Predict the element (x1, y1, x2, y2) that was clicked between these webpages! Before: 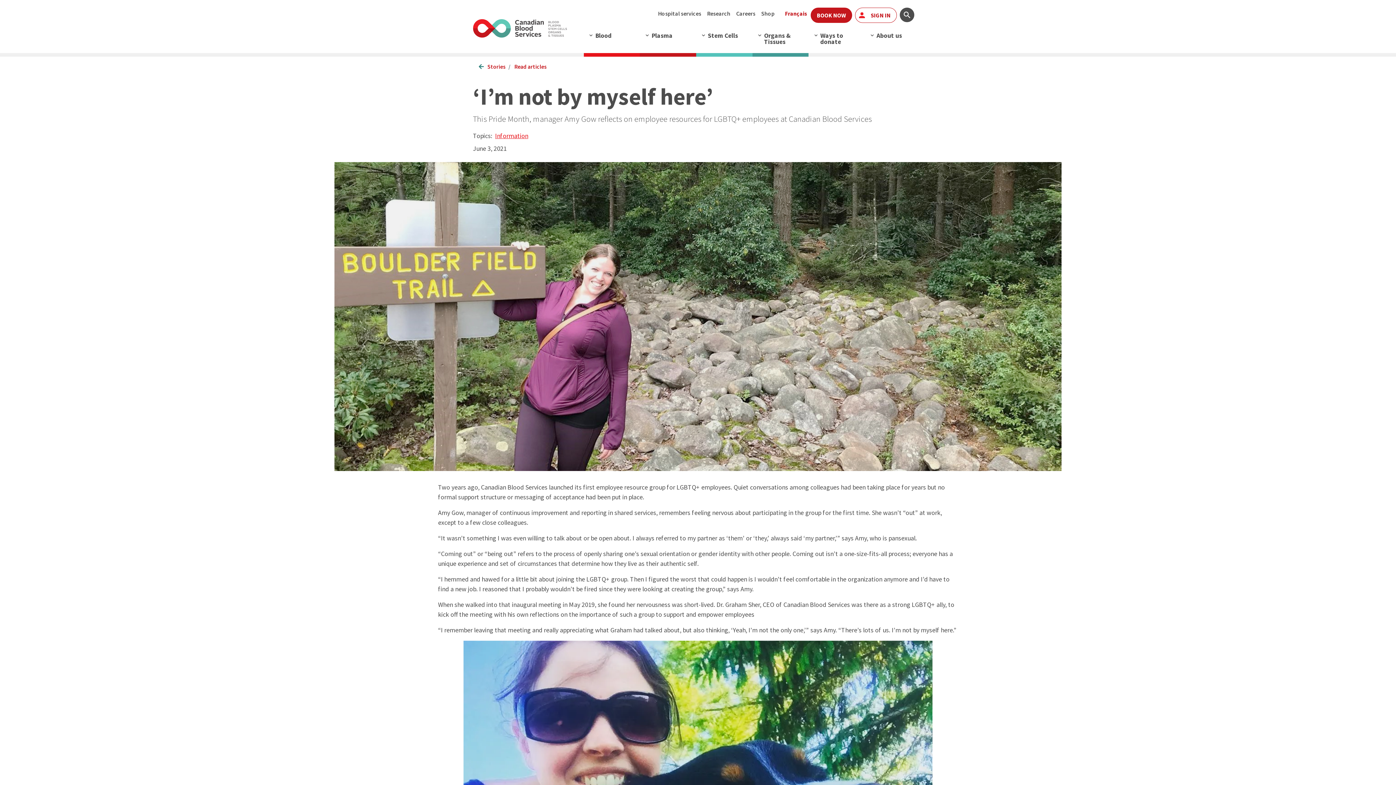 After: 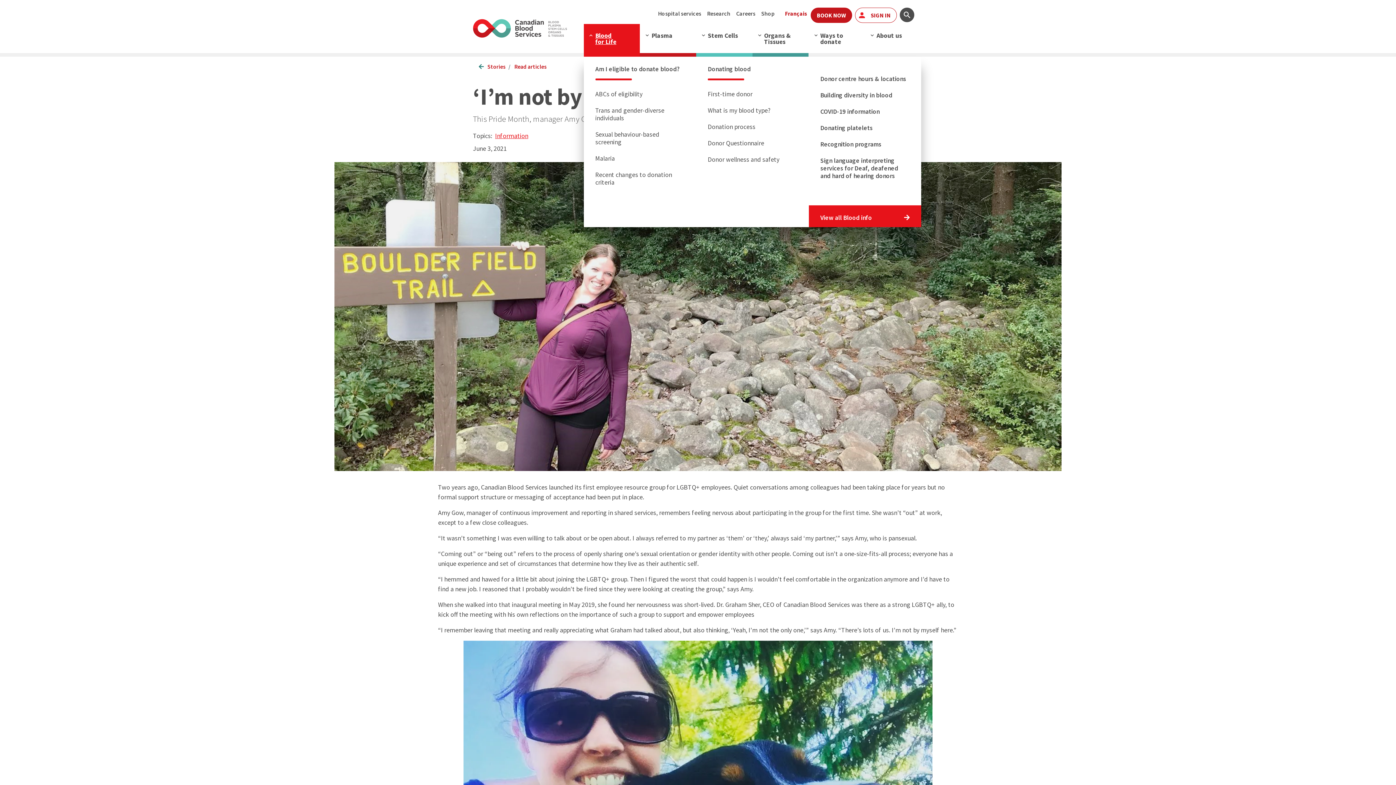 Action: label: Blood menu bbox: (583, 24, 640, 56)